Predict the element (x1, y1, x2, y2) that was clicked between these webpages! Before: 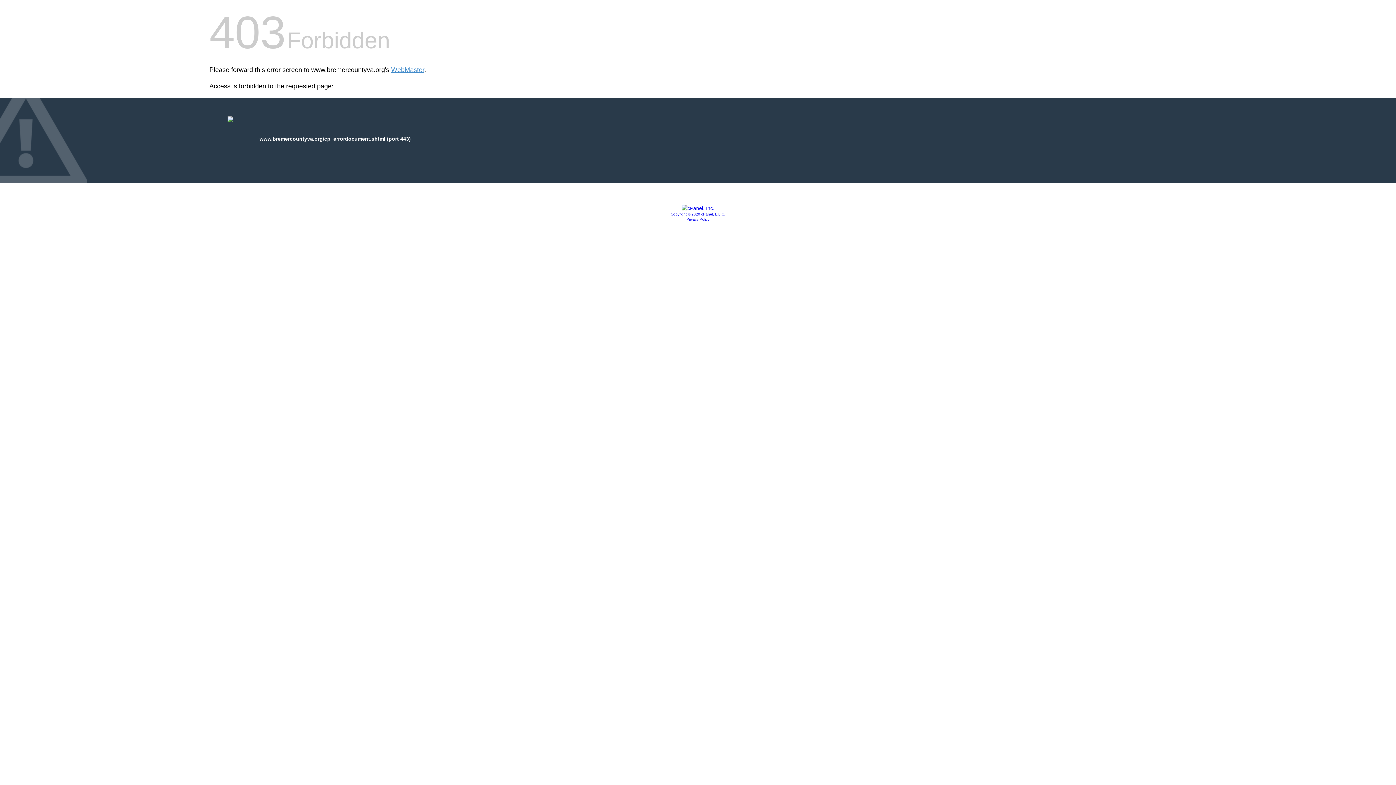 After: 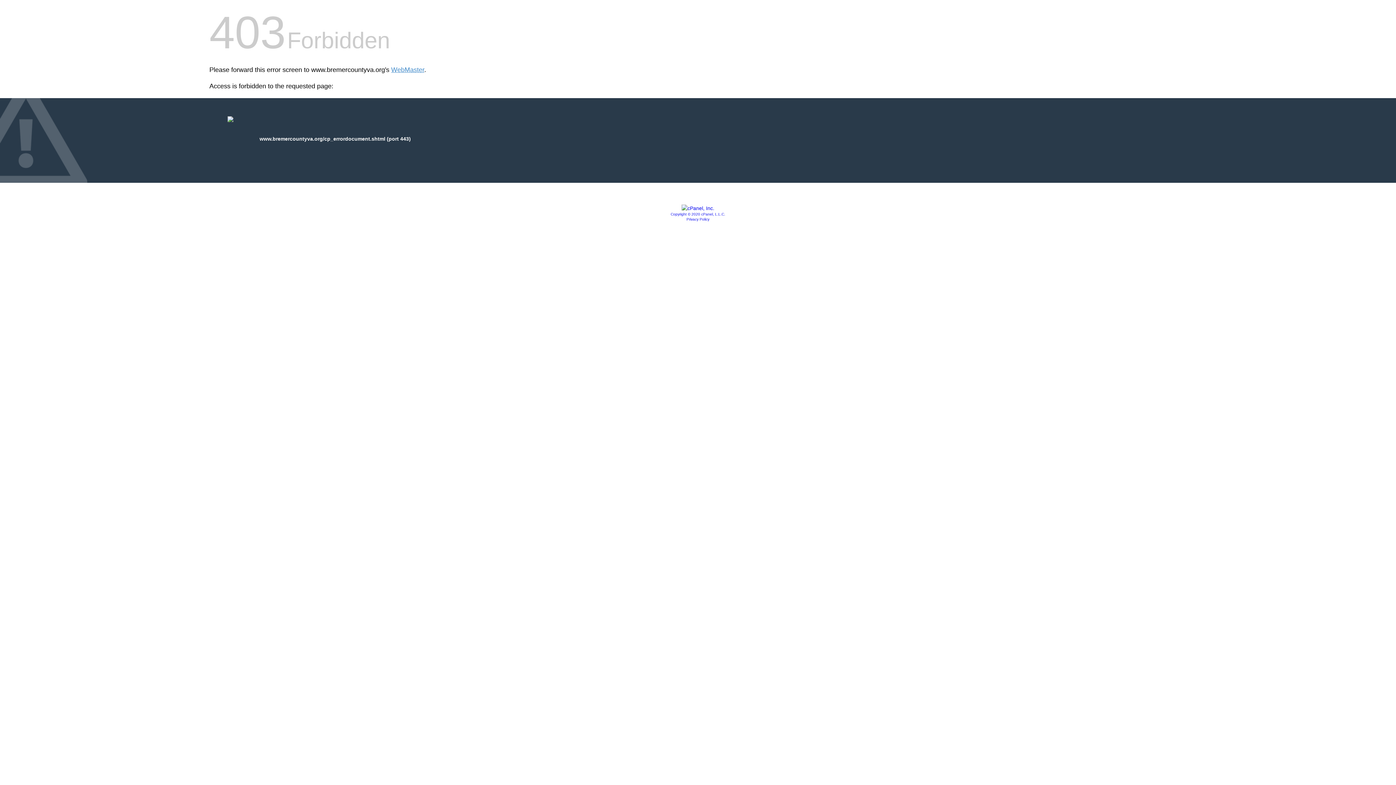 Action: bbox: (670, 212, 725, 216) label: Copyright © 2020 cPanel, L.L.C.